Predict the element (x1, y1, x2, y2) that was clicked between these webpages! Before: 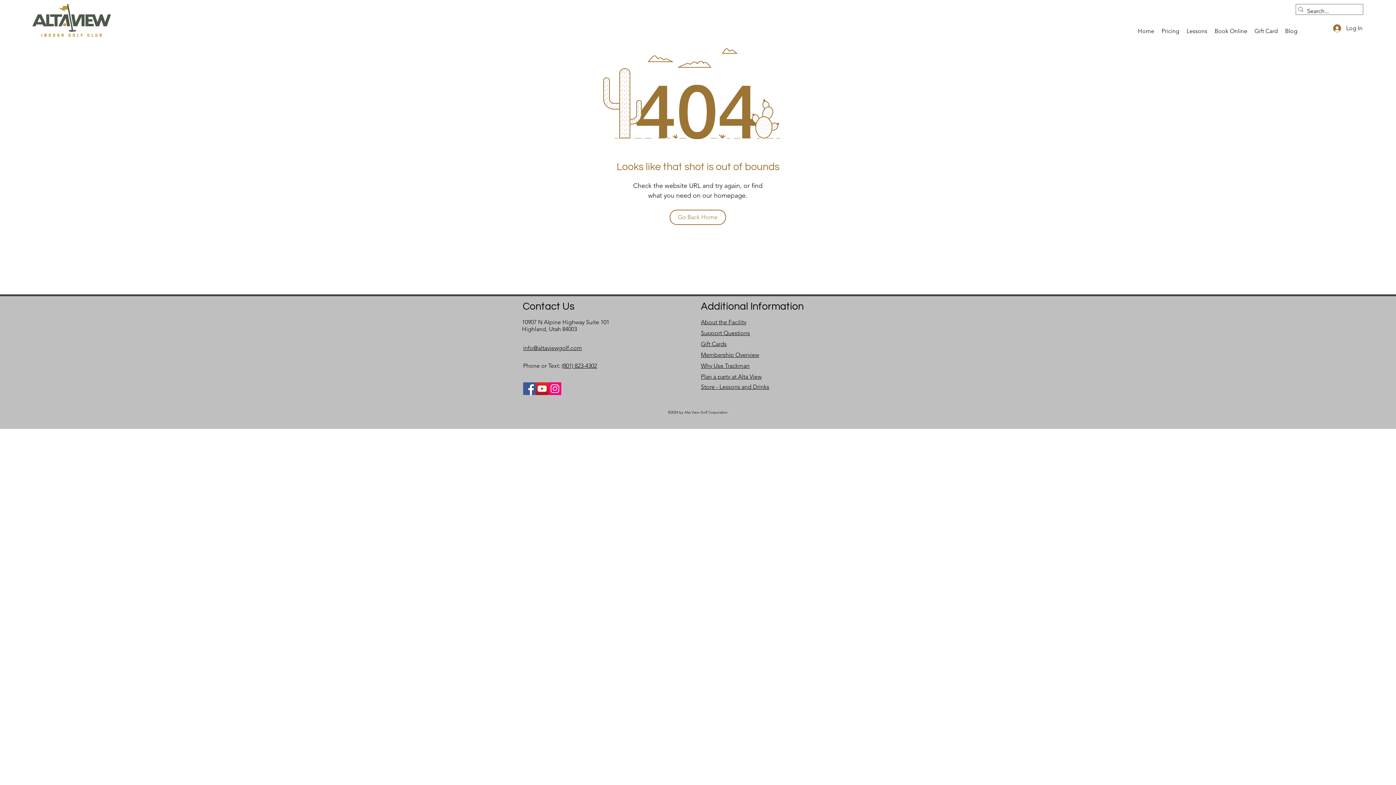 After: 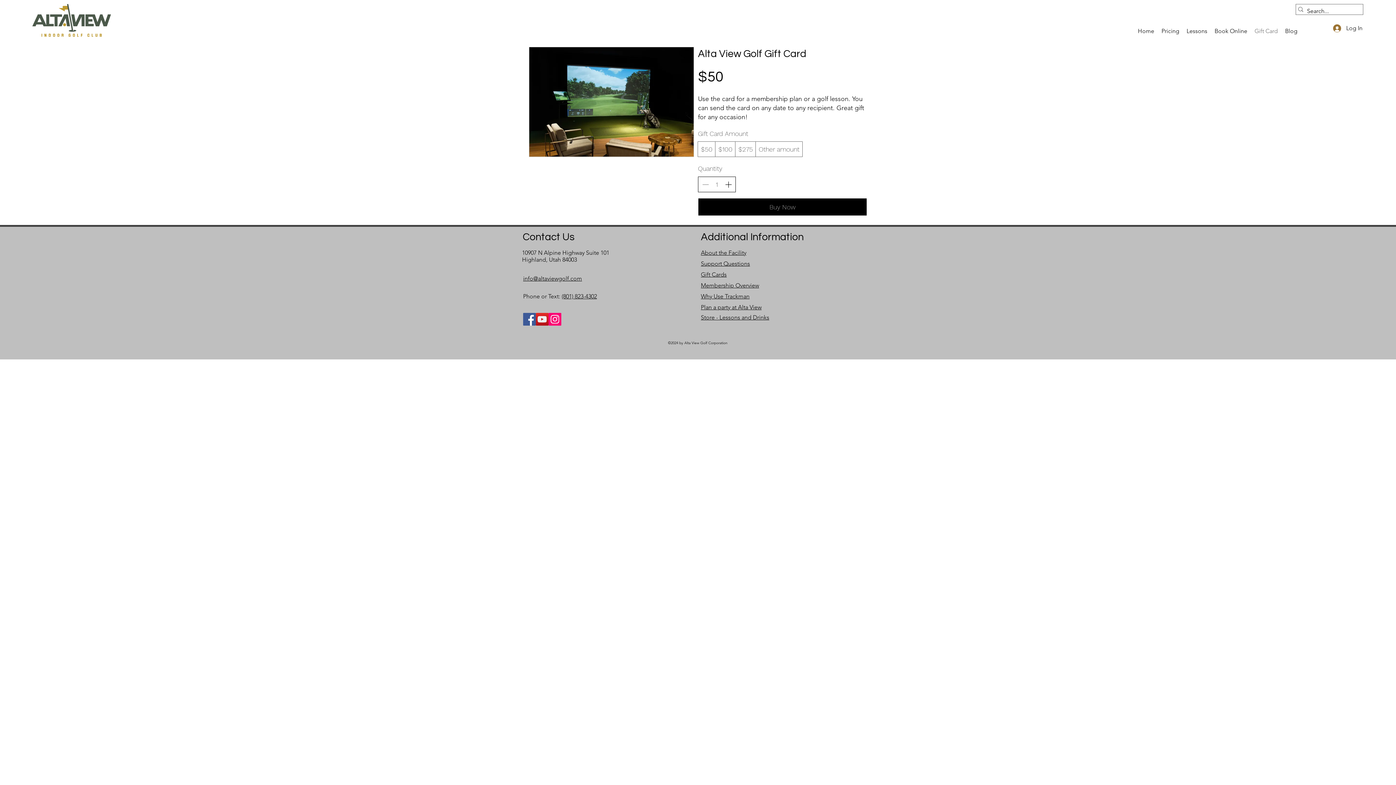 Action: label: Gift Cards bbox: (701, 340, 726, 347)